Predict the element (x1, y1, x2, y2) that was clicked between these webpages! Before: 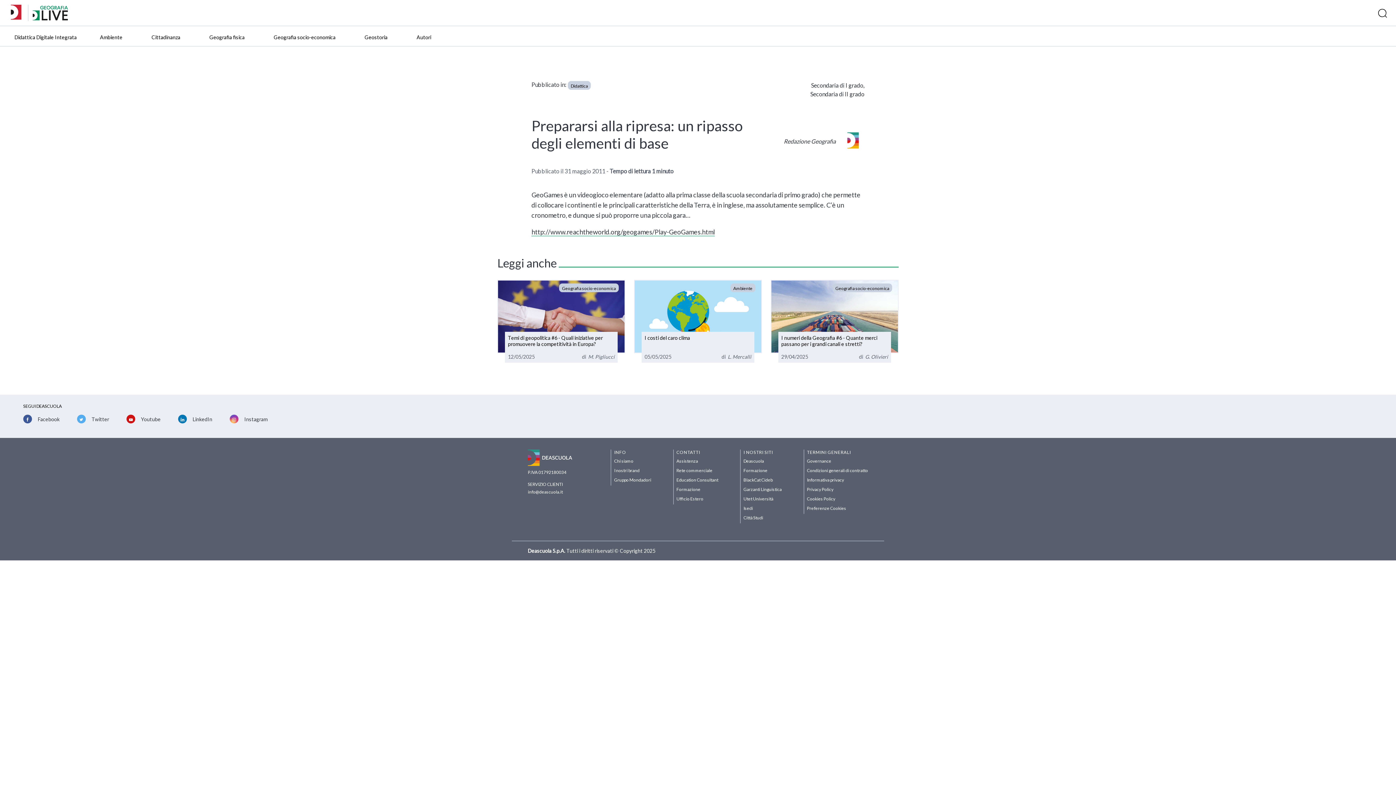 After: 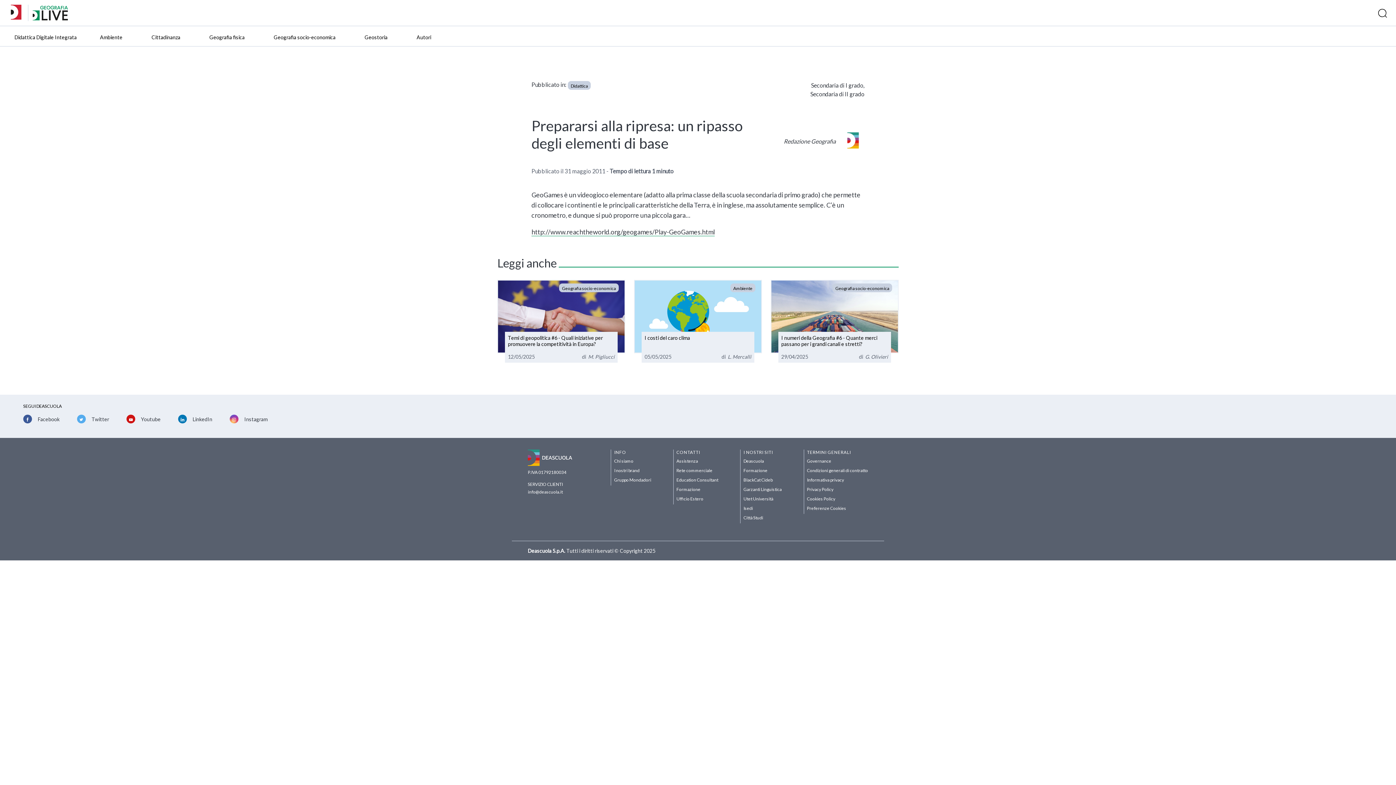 Action: bbox: (229, 415, 238, 423)